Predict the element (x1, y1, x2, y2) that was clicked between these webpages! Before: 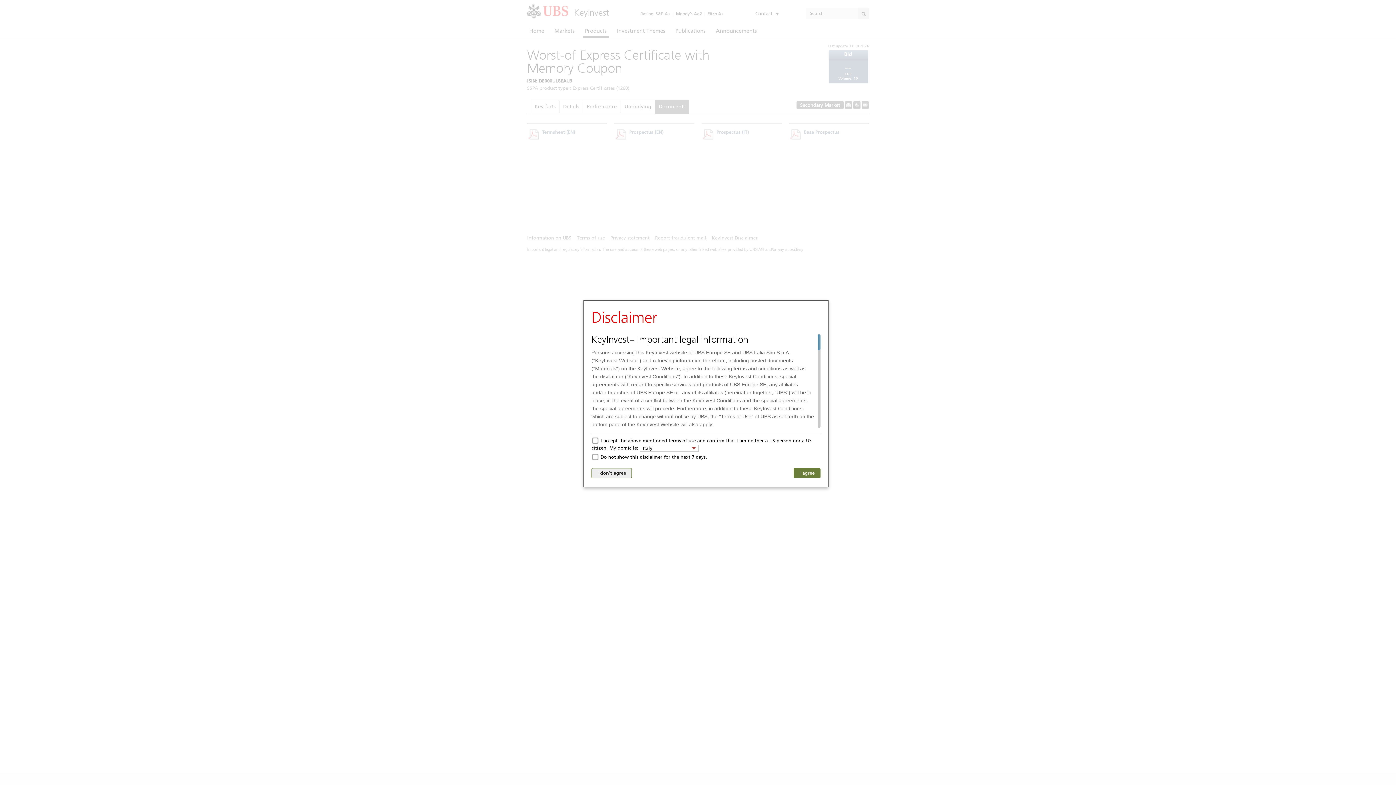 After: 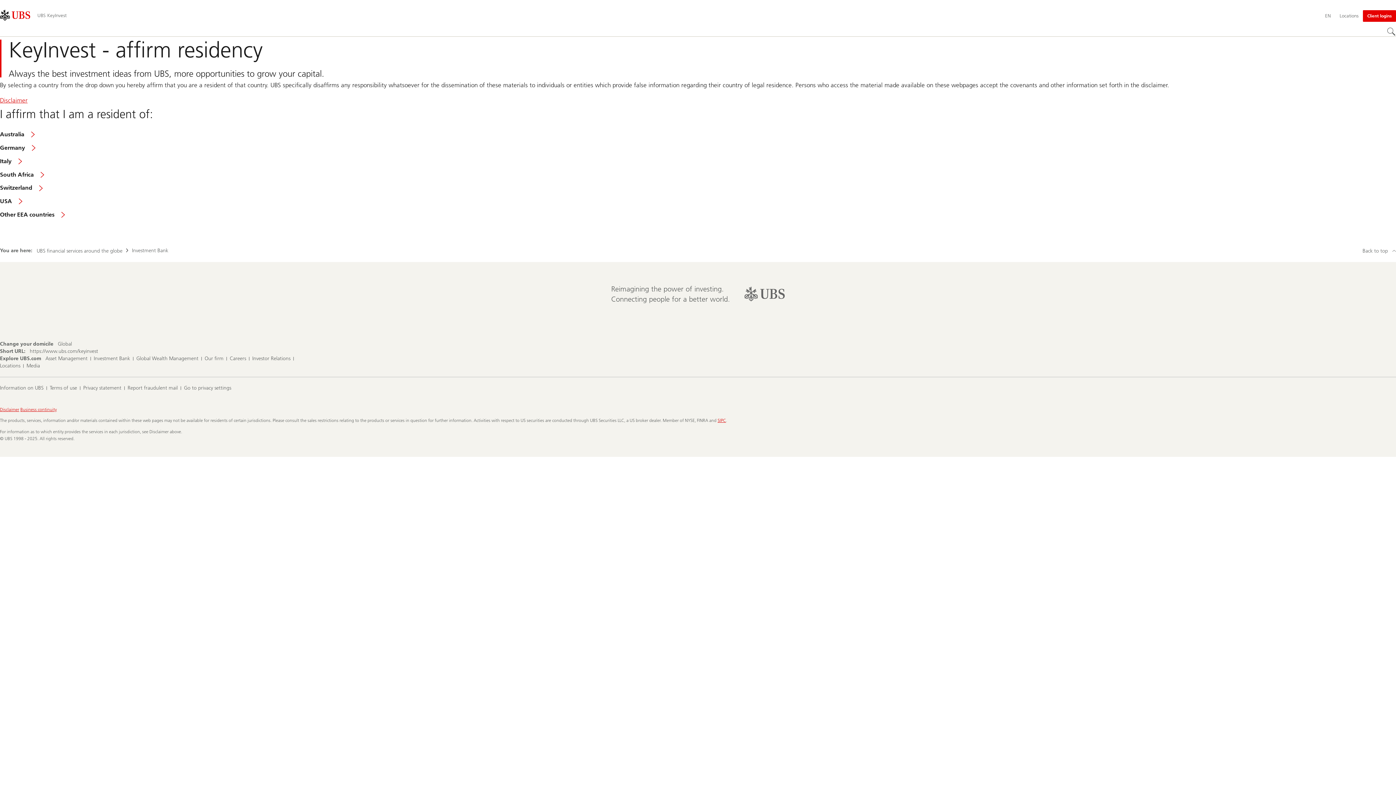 Action: bbox: (591, 468, 632, 478) label: I don't agree